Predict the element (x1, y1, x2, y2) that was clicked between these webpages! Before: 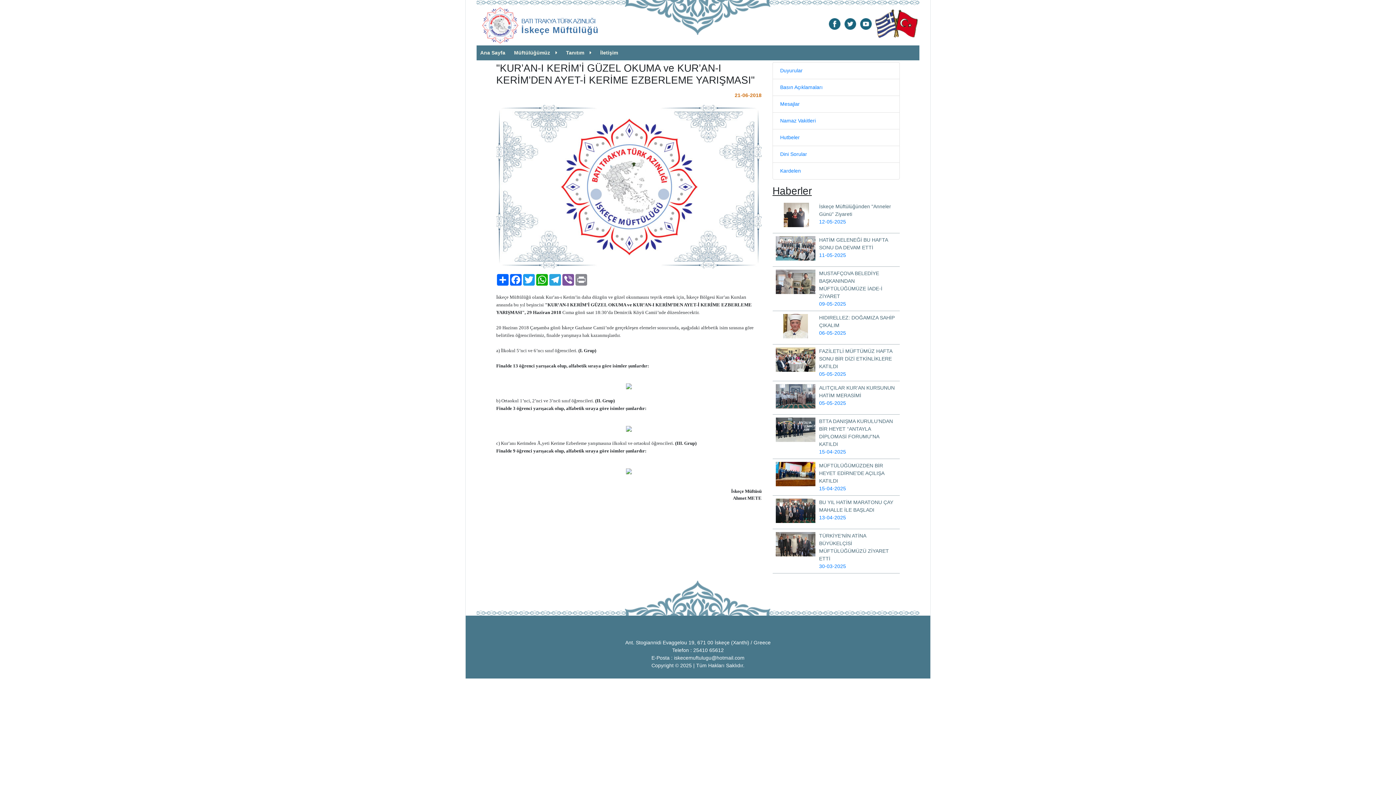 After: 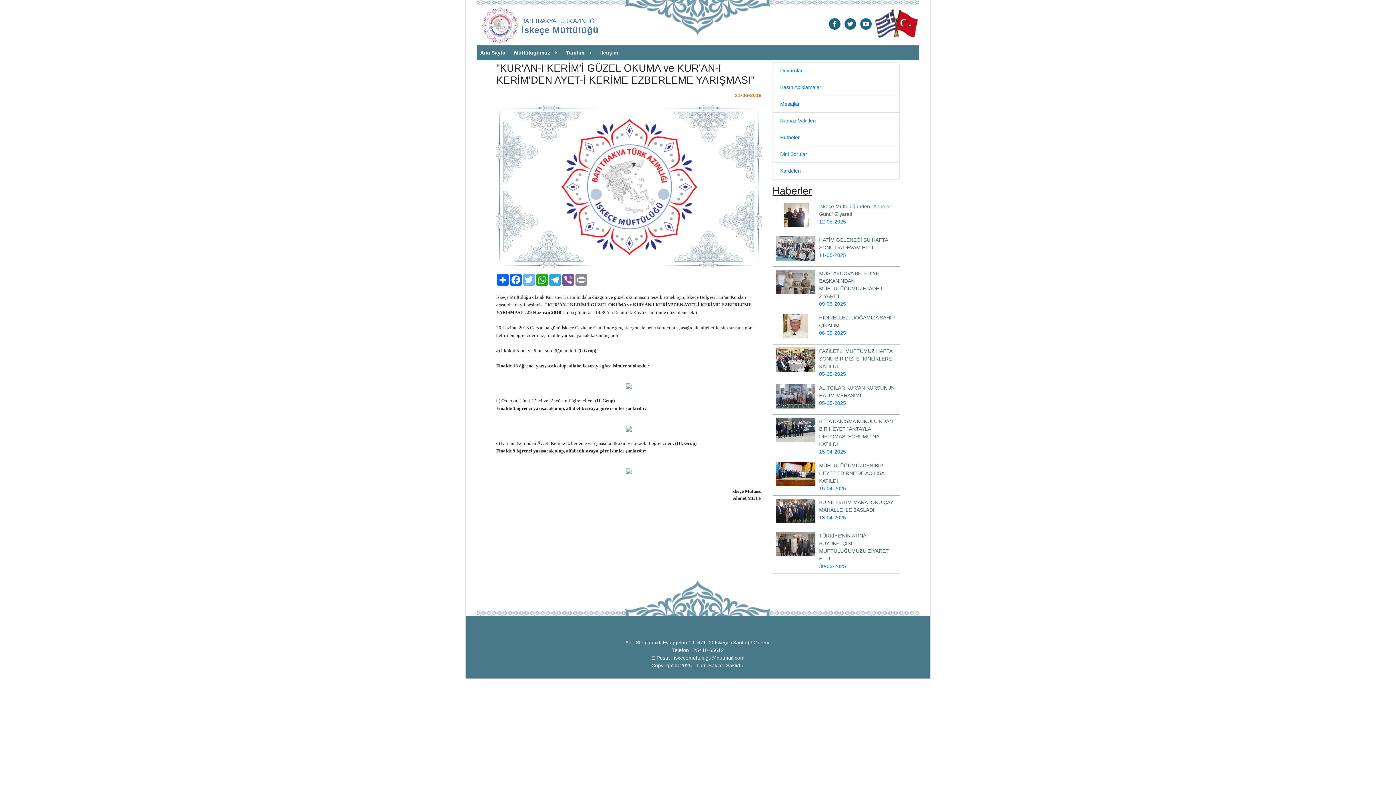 Action: bbox: (522, 274, 535, 285) label: Twitter